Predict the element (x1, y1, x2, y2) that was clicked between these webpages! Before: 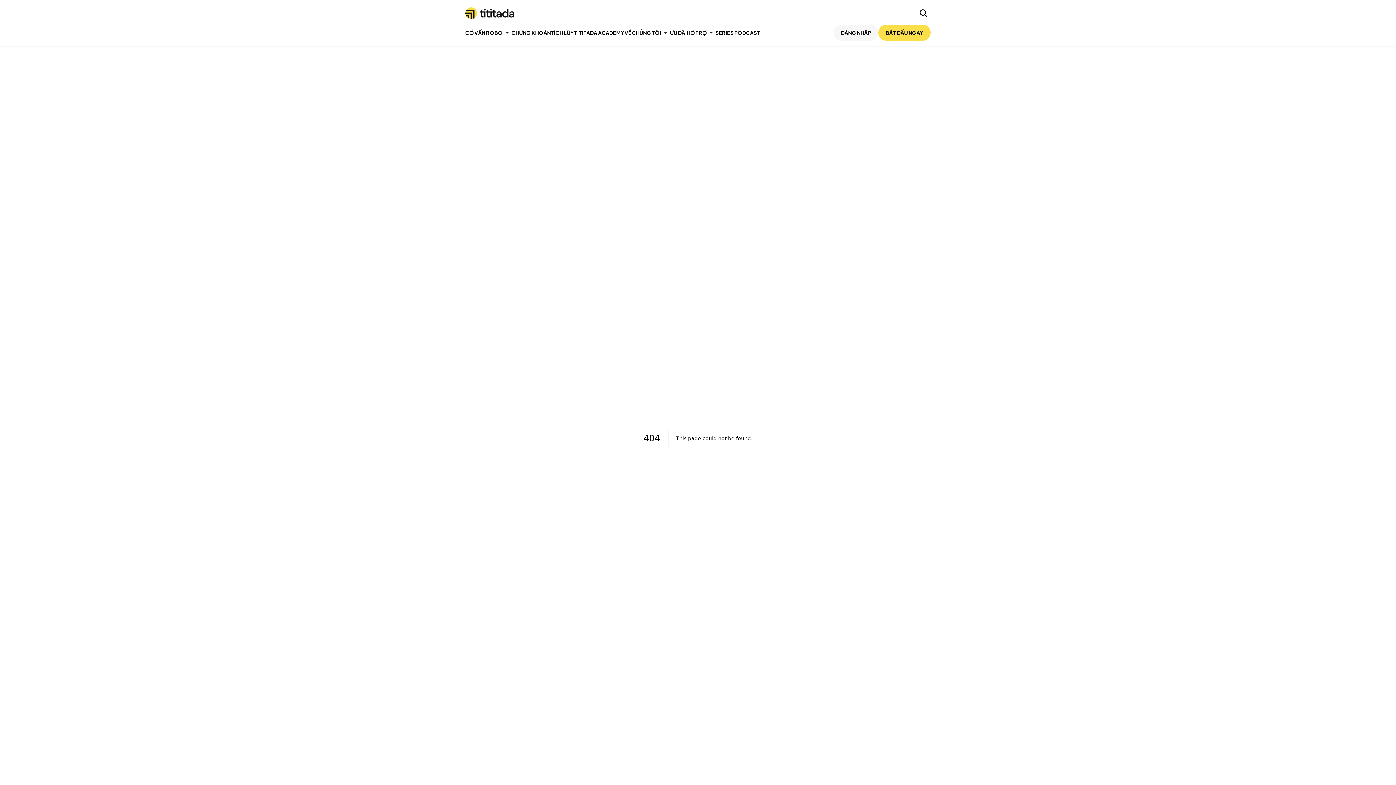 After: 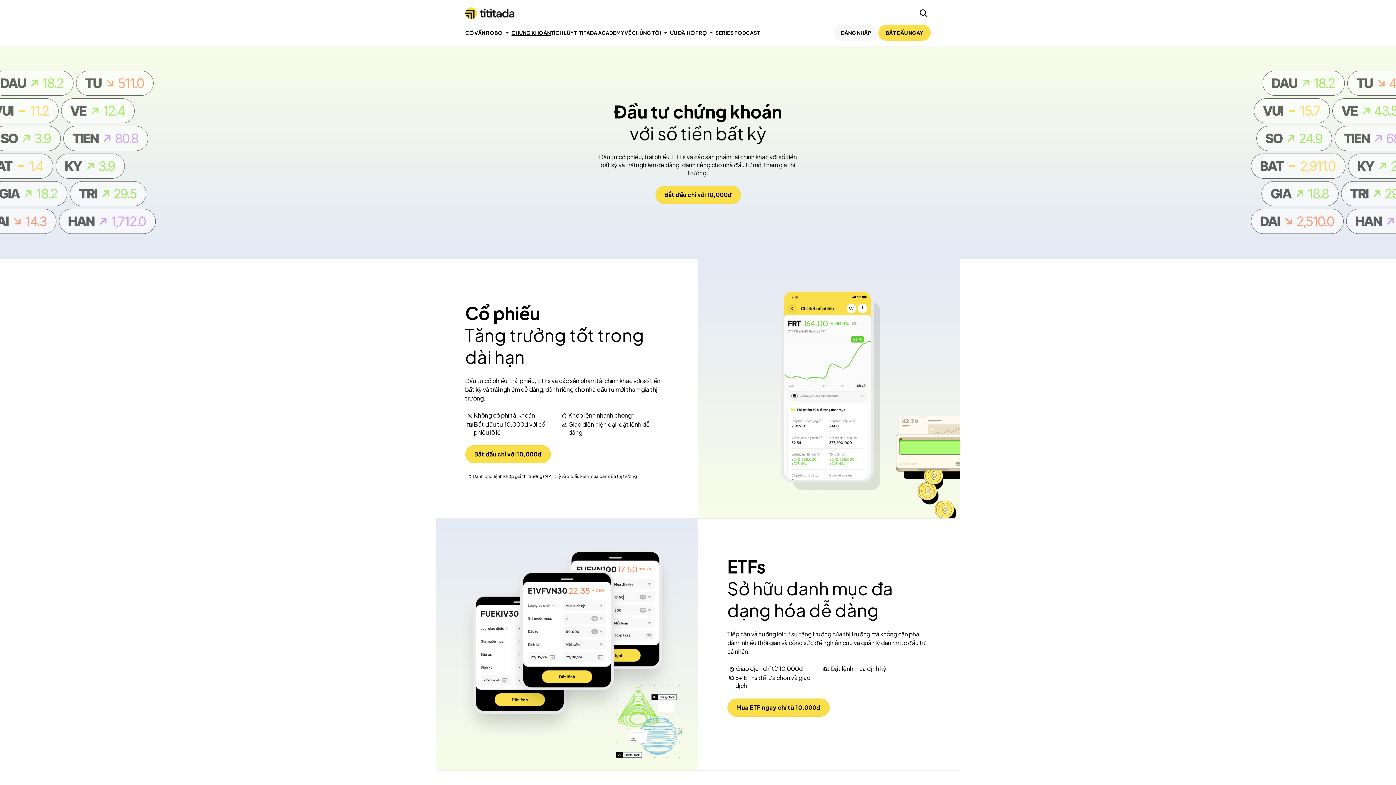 Action: label: CHỨNG KHOÁN bbox: (511, 29, 550, 36)